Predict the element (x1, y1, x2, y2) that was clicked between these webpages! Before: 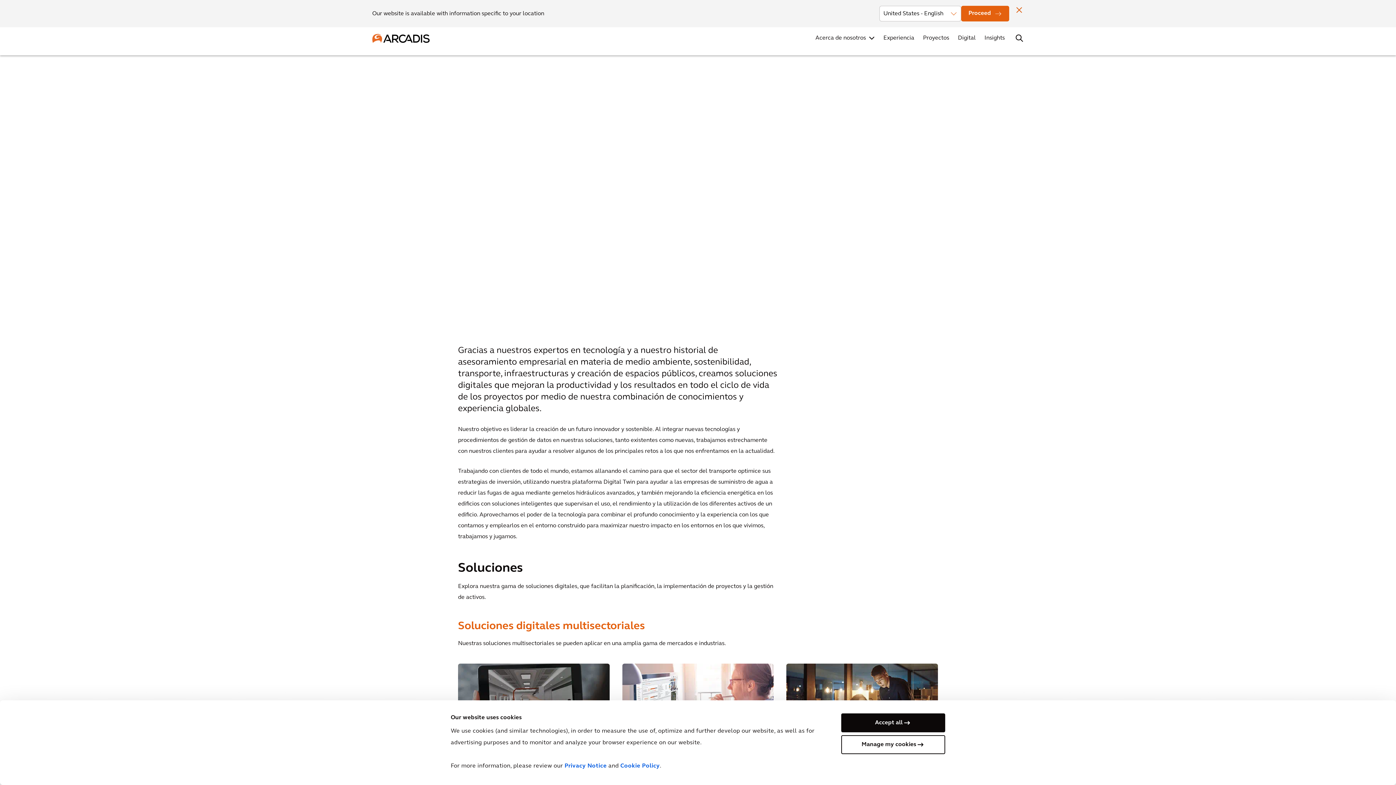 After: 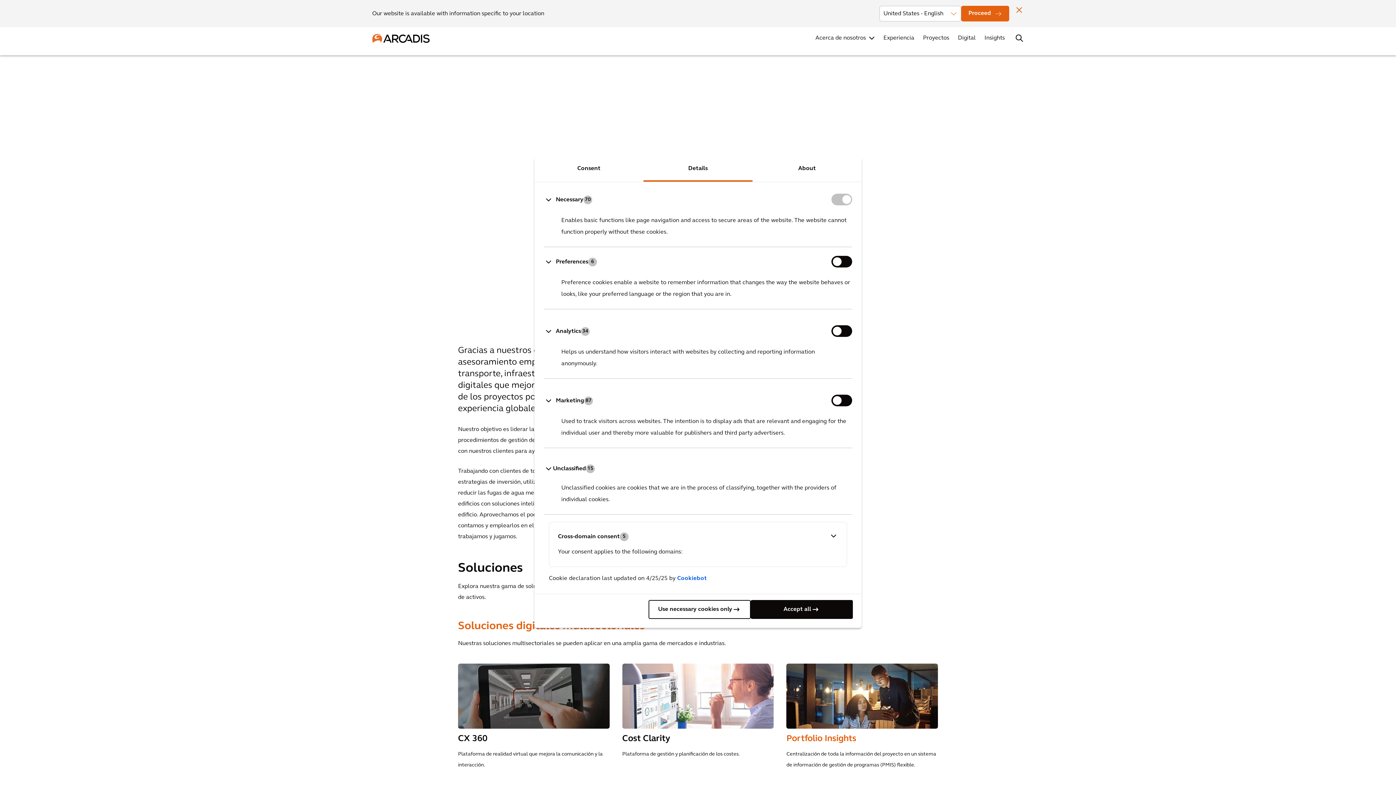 Action: label: Manage my cookies bbox: (841, 735, 945, 754)